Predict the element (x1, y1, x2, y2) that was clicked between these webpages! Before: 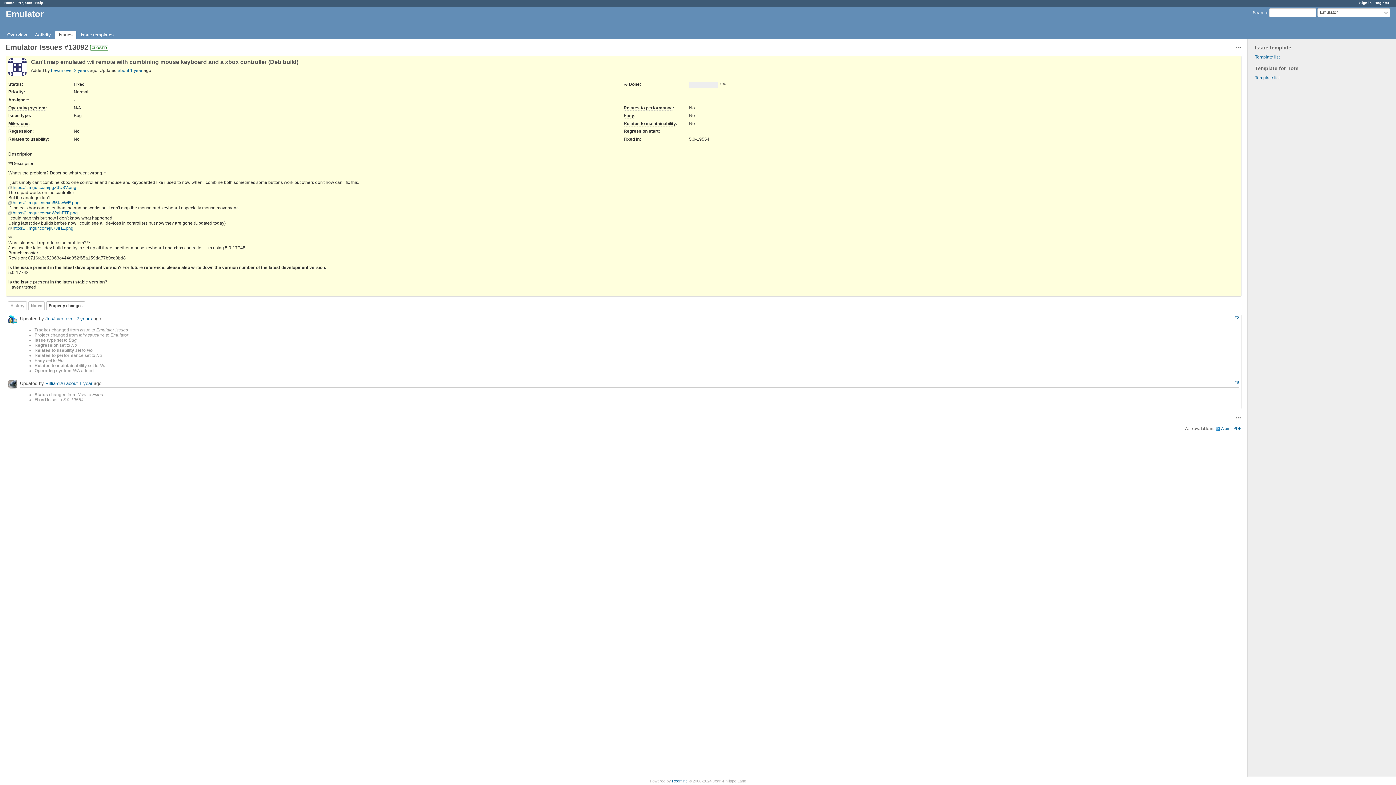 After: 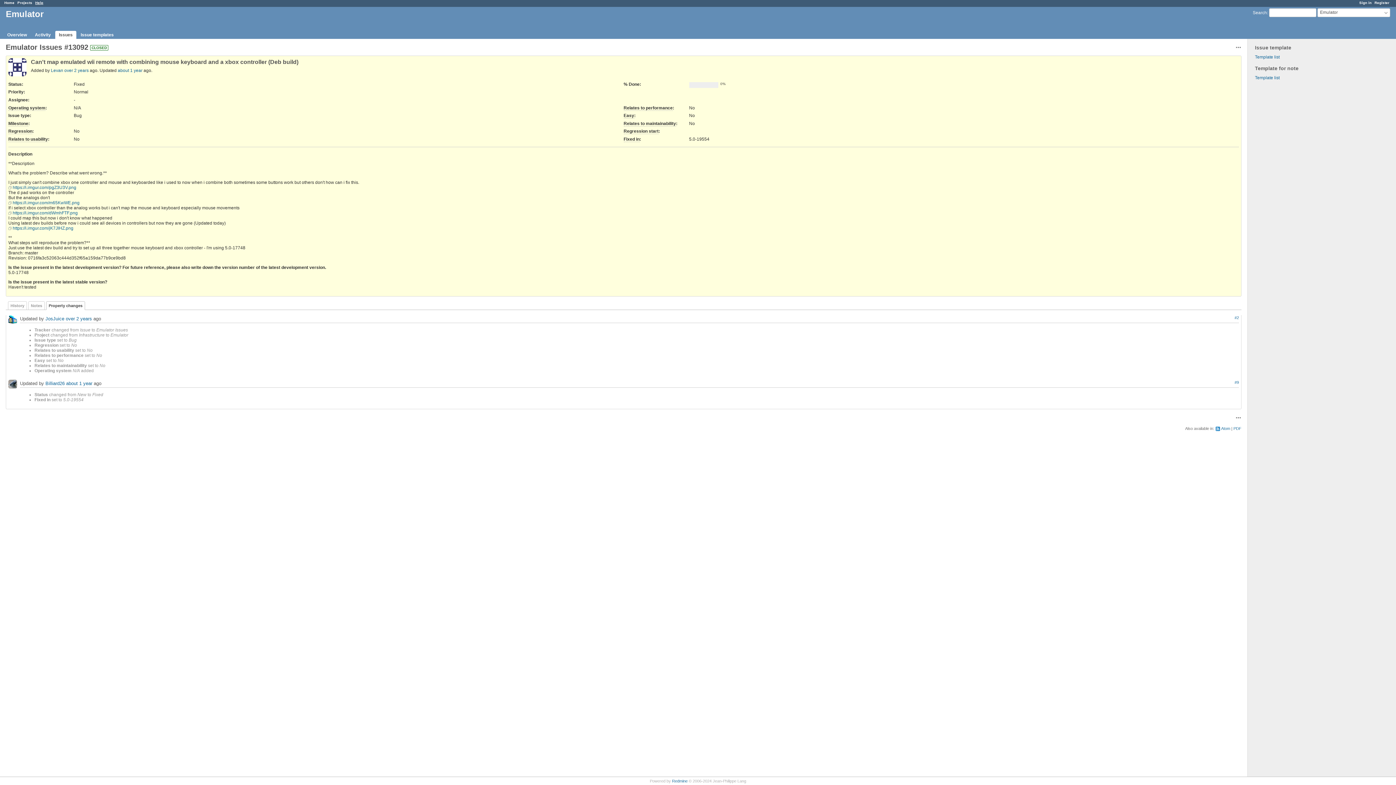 Action: bbox: (35, 0, 43, 4) label: Help